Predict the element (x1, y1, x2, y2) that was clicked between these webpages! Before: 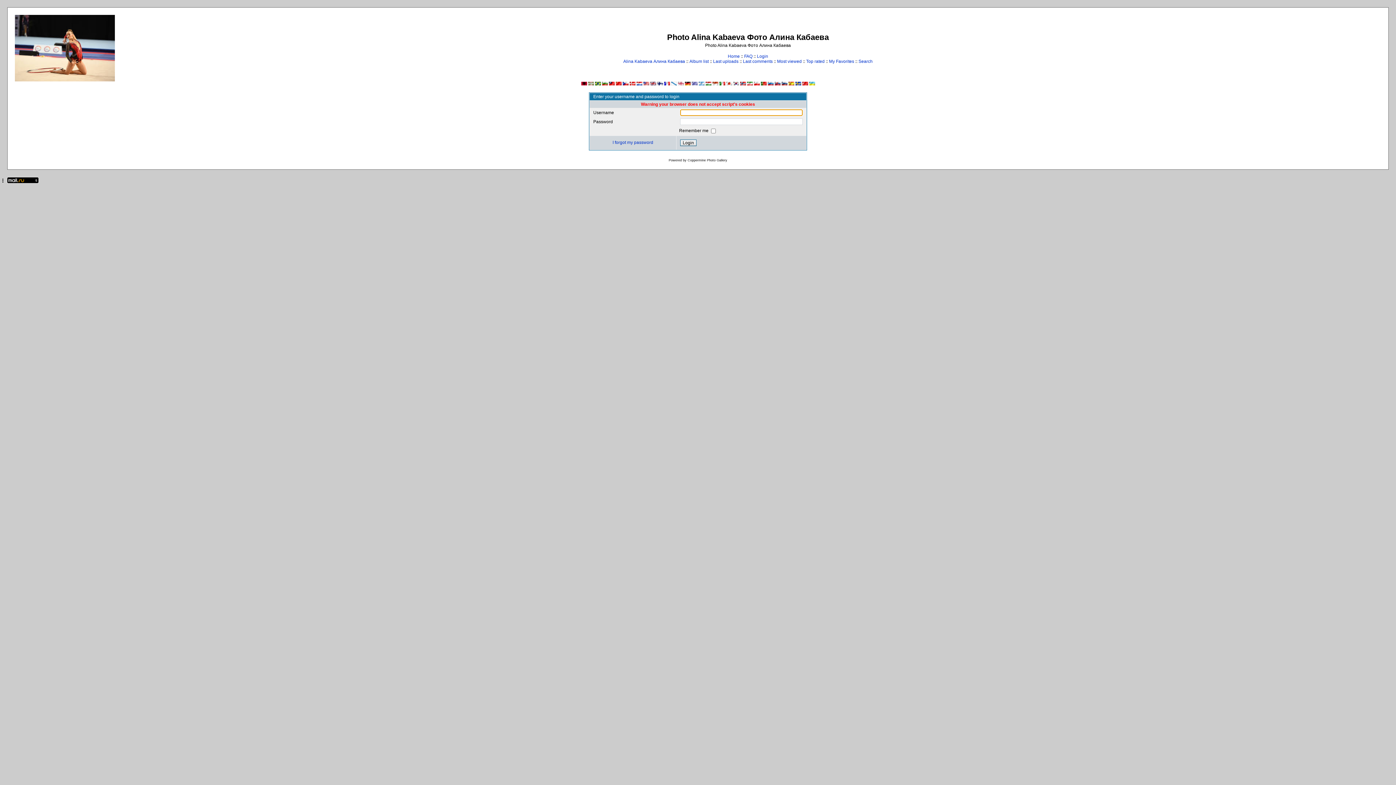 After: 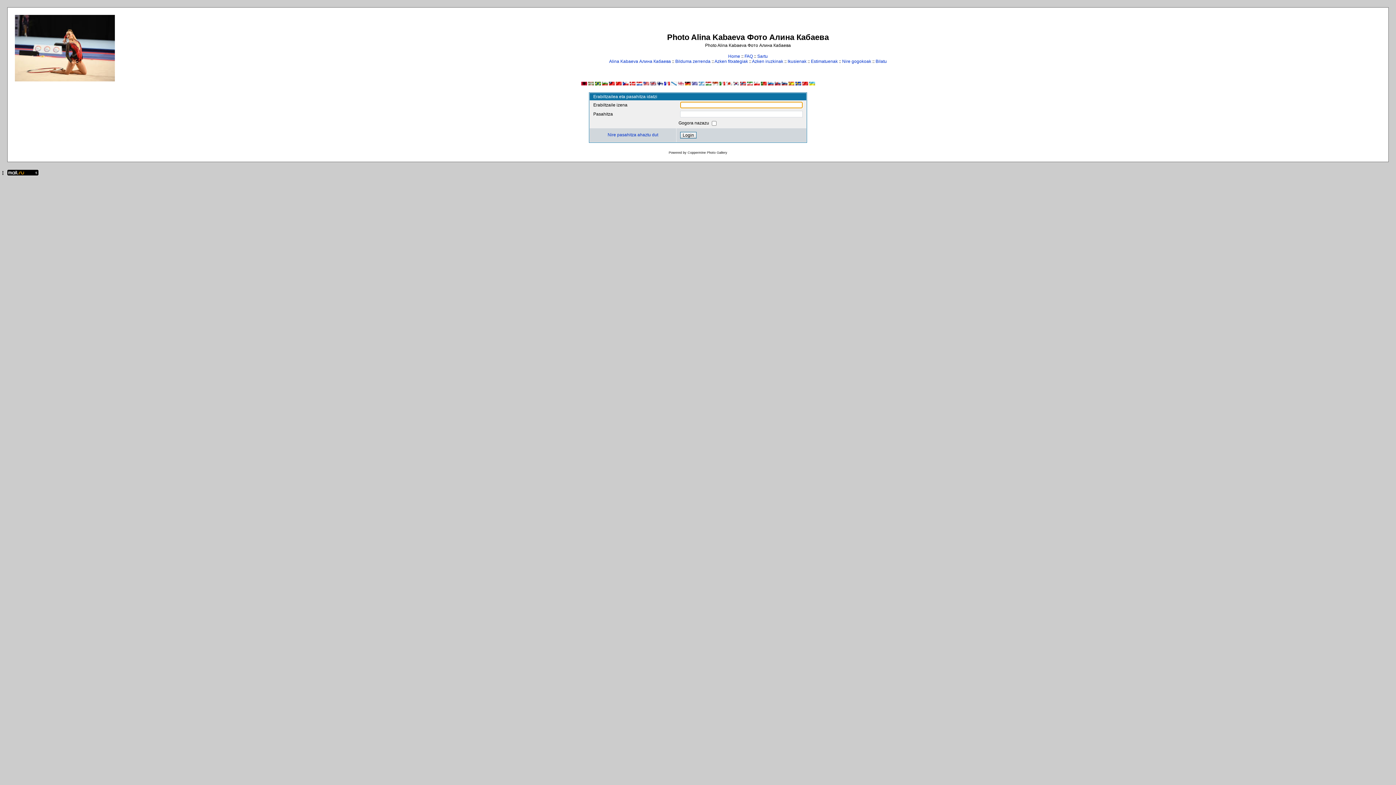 Action: bbox: (588, 81, 594, 86)